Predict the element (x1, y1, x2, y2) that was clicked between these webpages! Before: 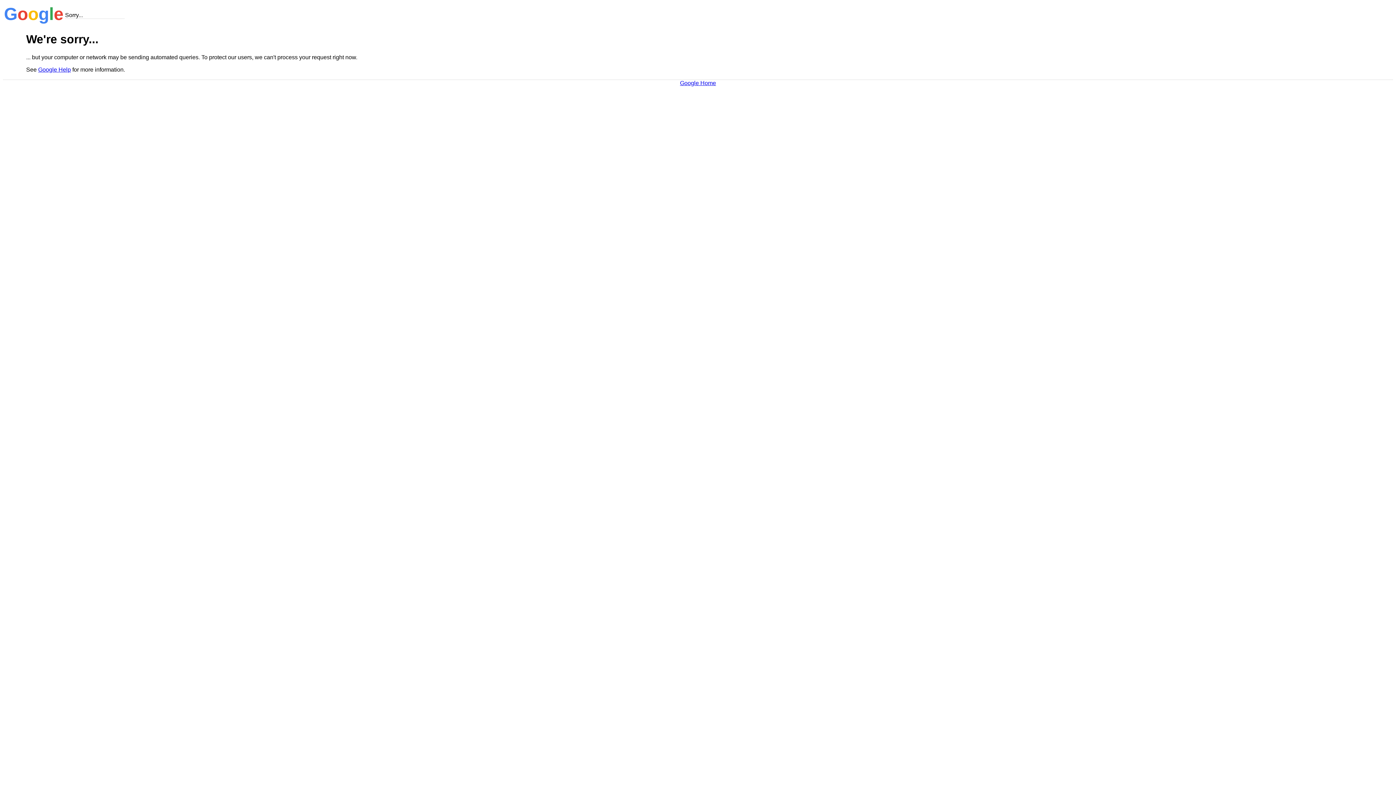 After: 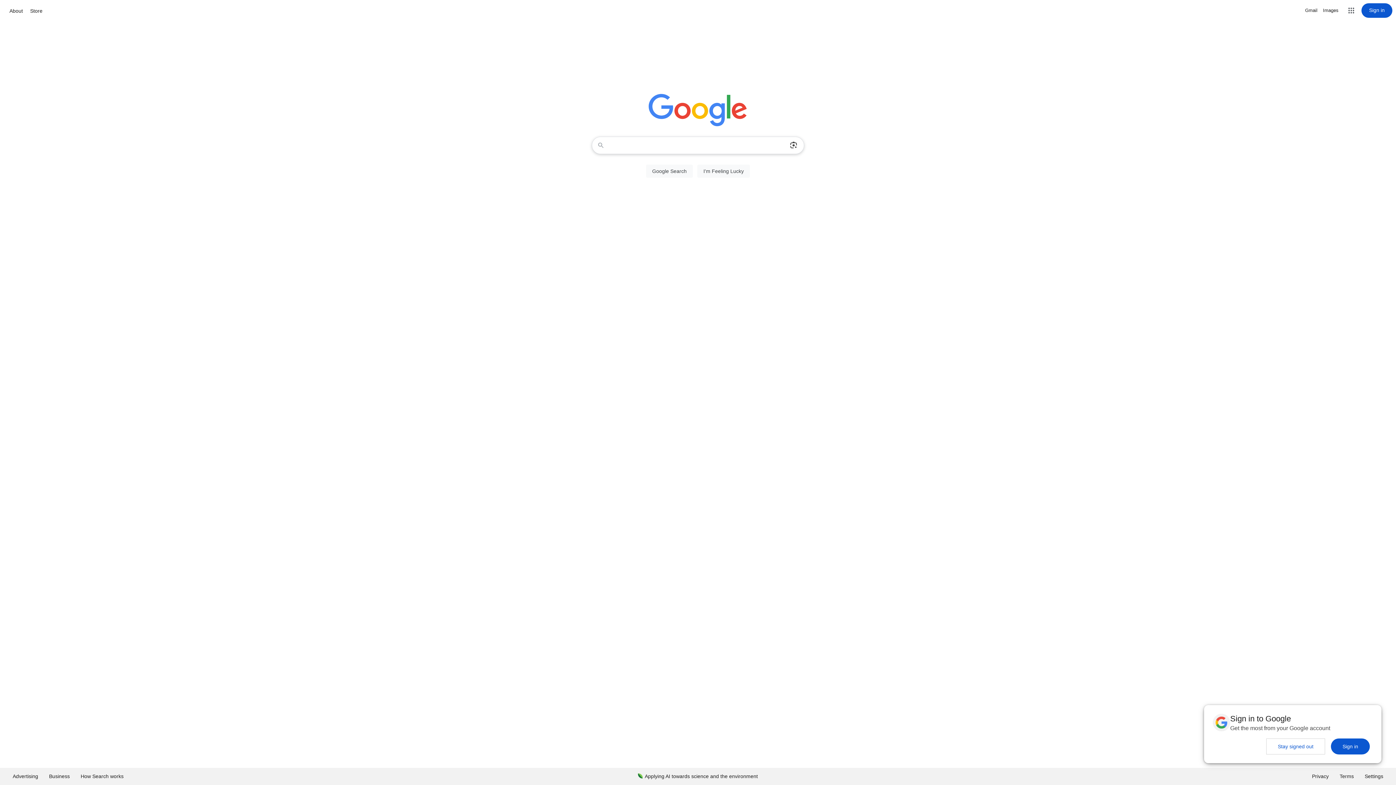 Action: bbox: (680, 79, 716, 86) label: Google Home